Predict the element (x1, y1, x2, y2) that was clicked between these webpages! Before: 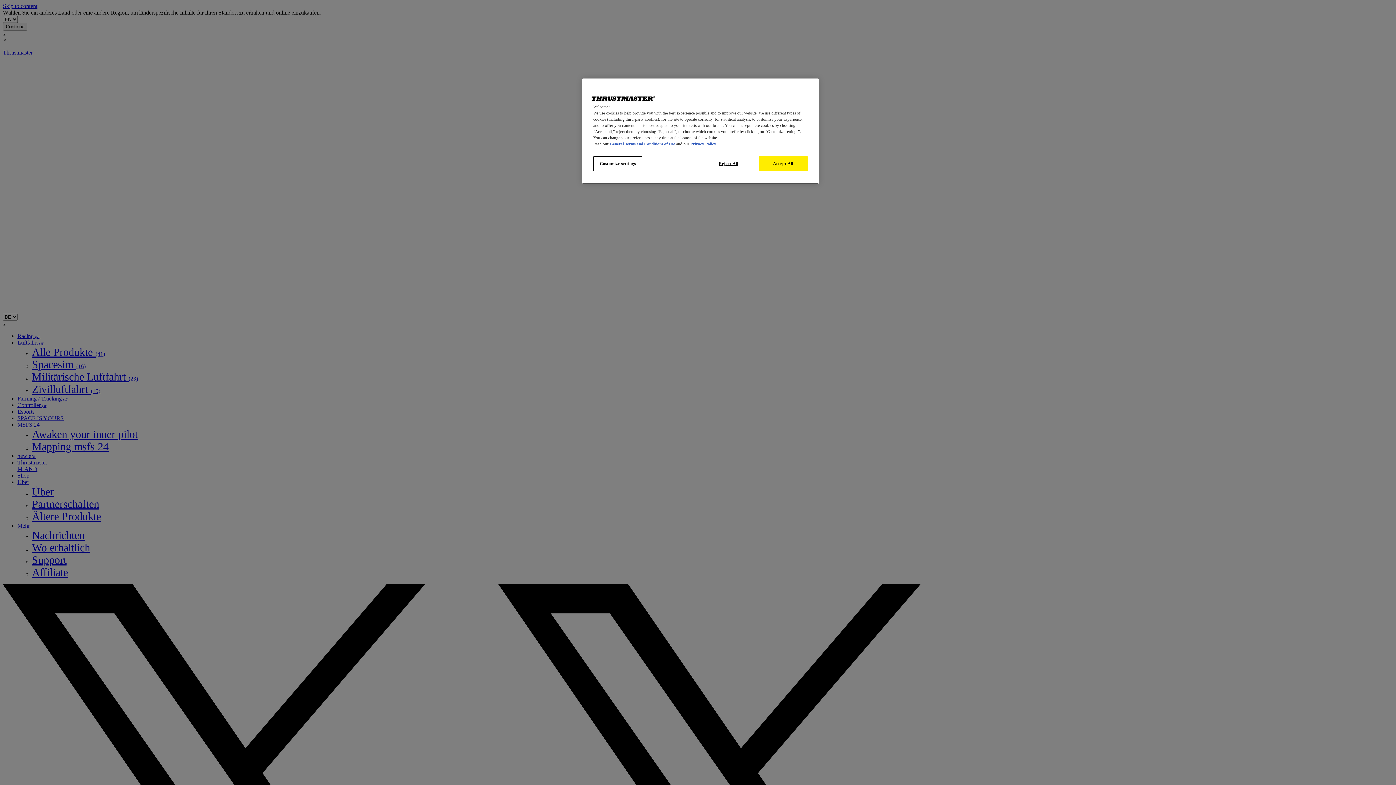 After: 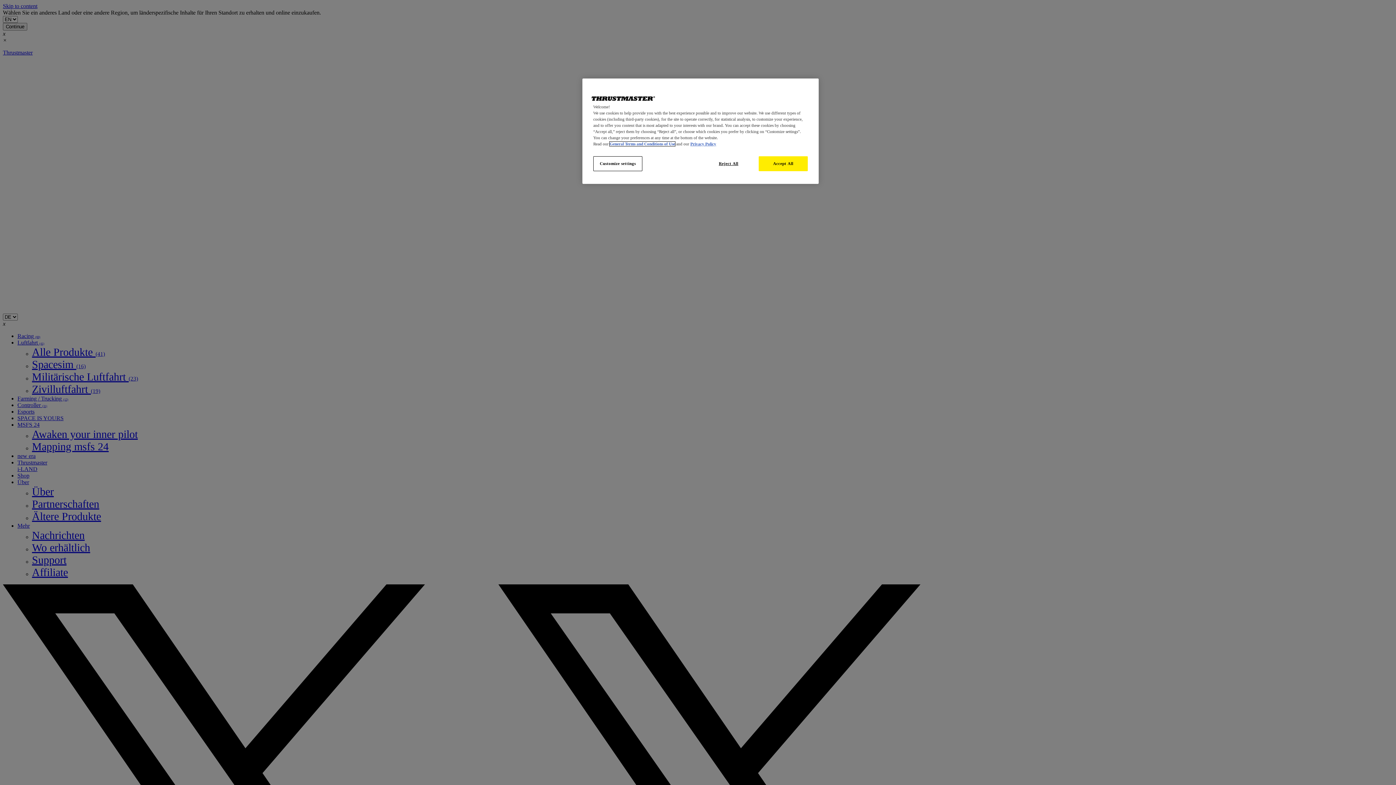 Action: bbox: (609, 141, 675, 146) label: General Terms and Conditions of Use